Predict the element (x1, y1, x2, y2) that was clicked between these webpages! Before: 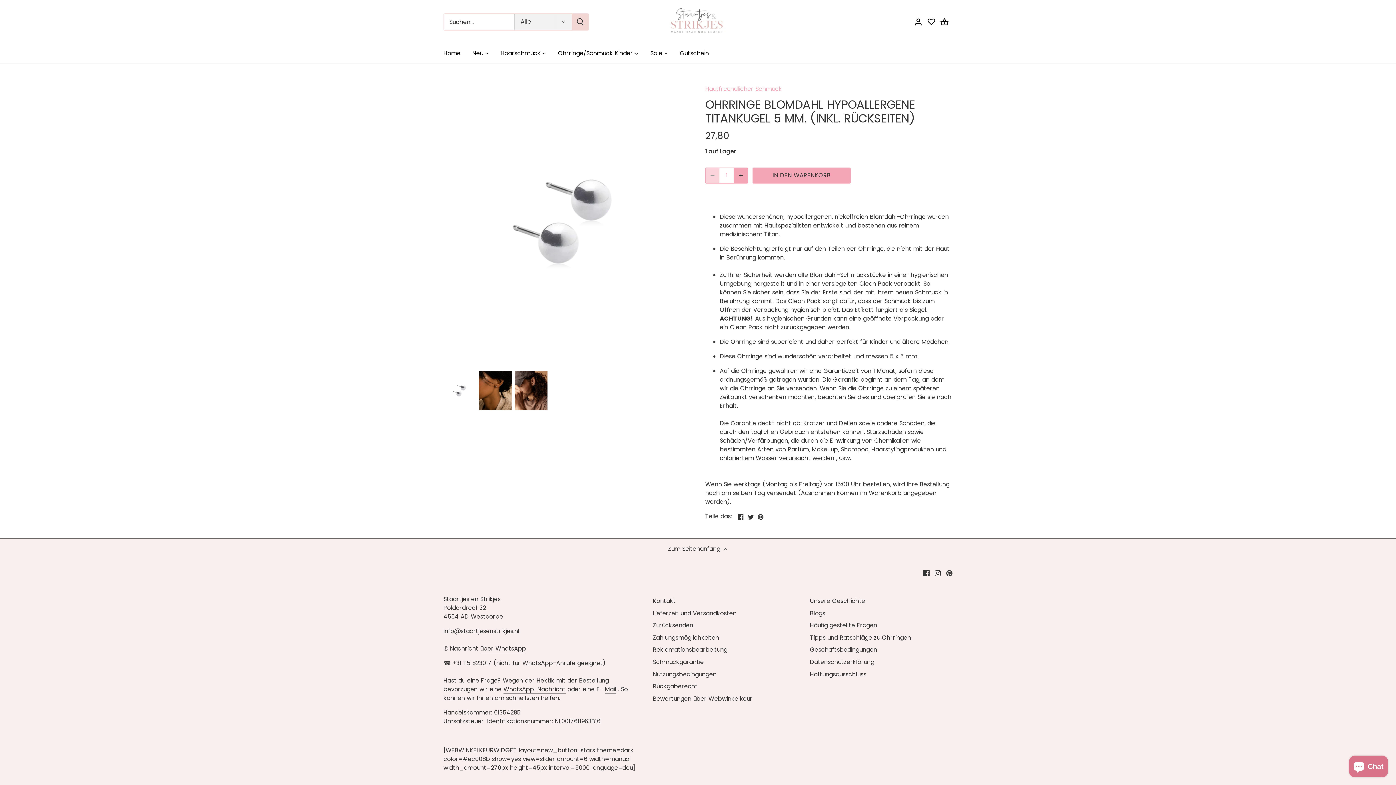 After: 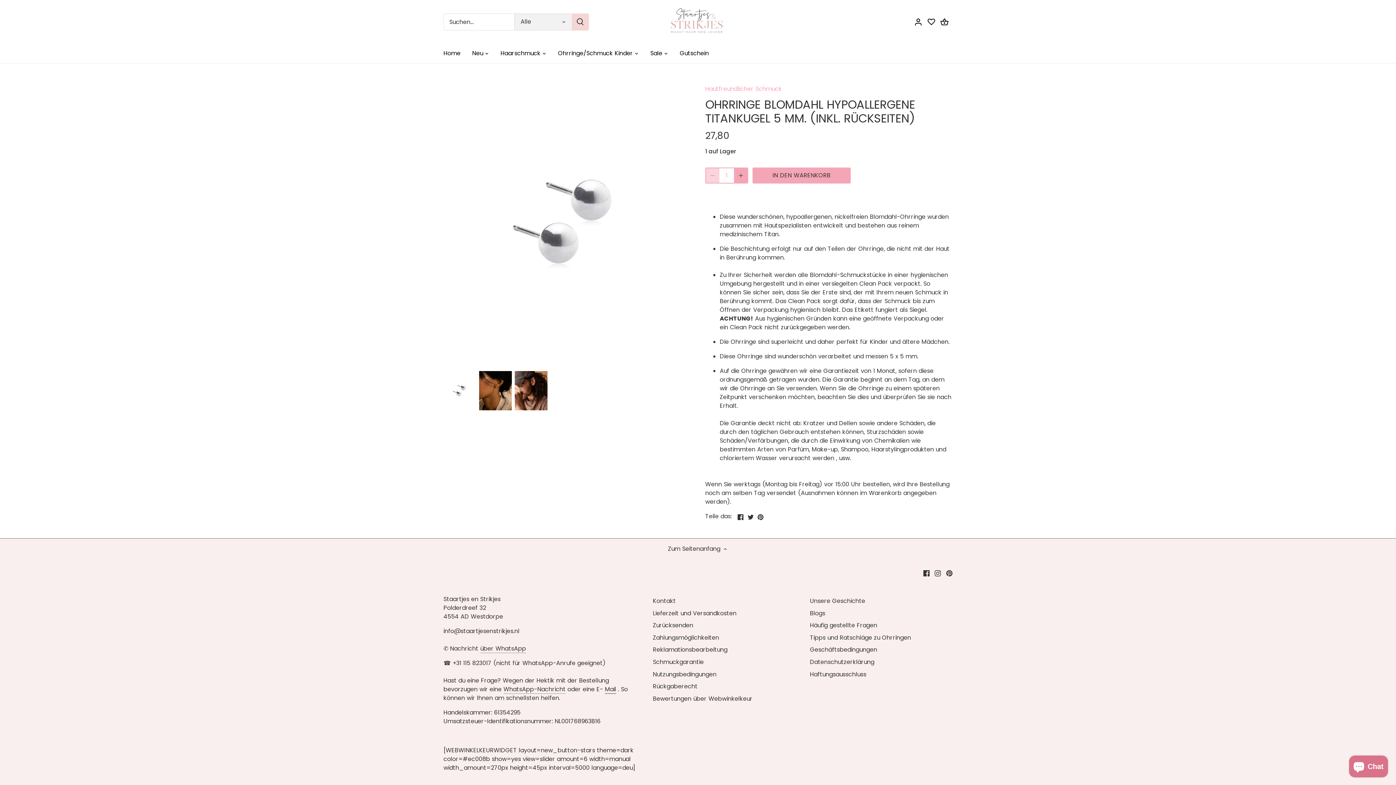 Action: label: Mail bbox: (544, 642, 555, 649)